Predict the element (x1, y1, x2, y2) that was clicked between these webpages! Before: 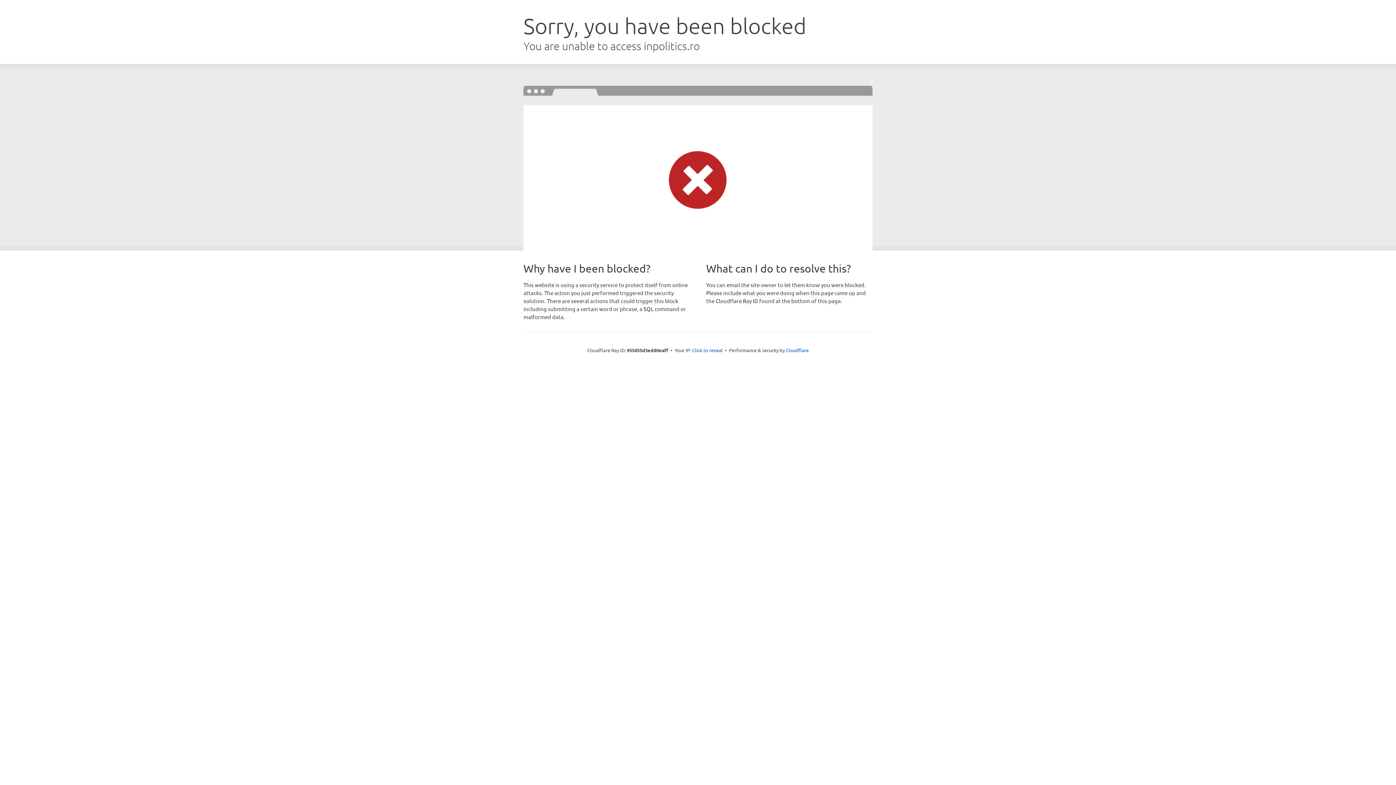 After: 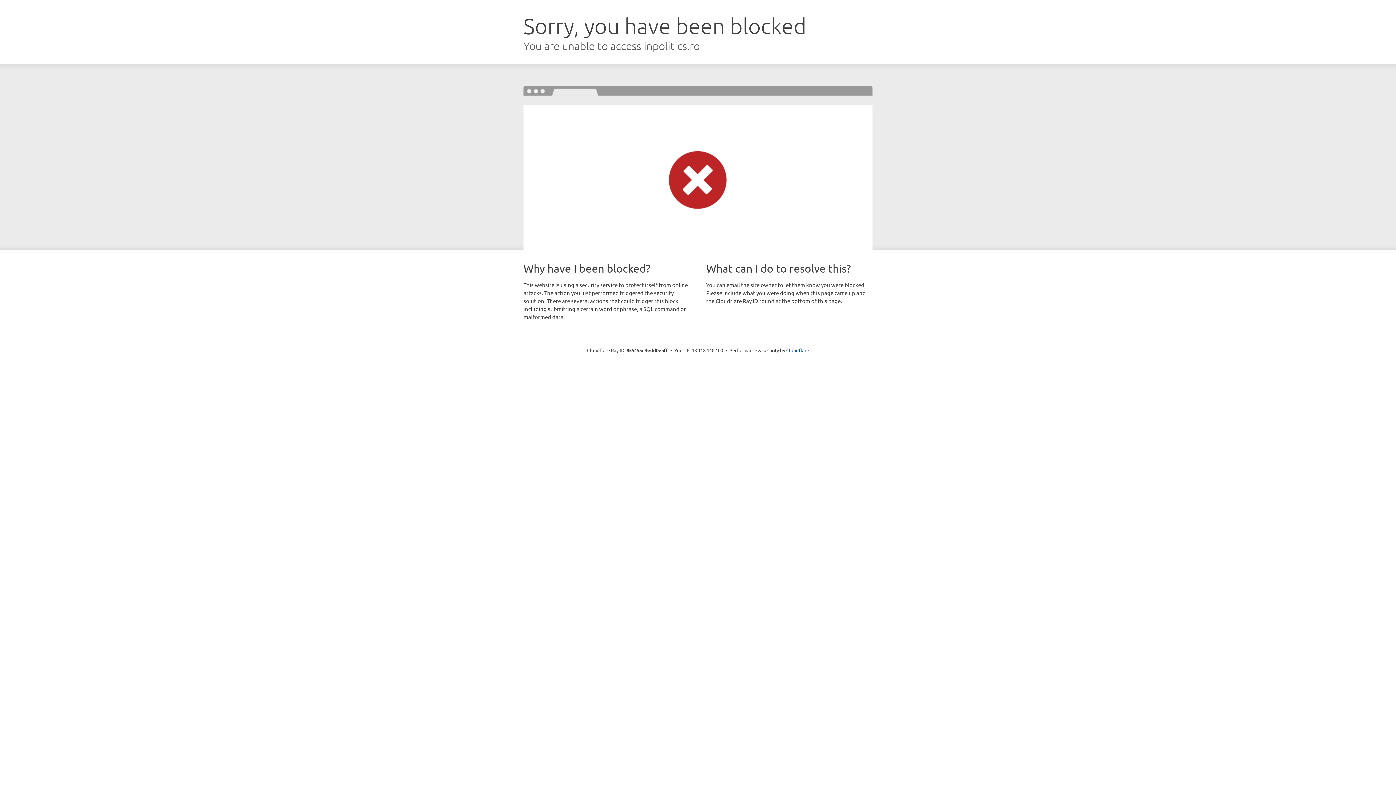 Action: bbox: (692, 346, 722, 353) label: Click to reveal